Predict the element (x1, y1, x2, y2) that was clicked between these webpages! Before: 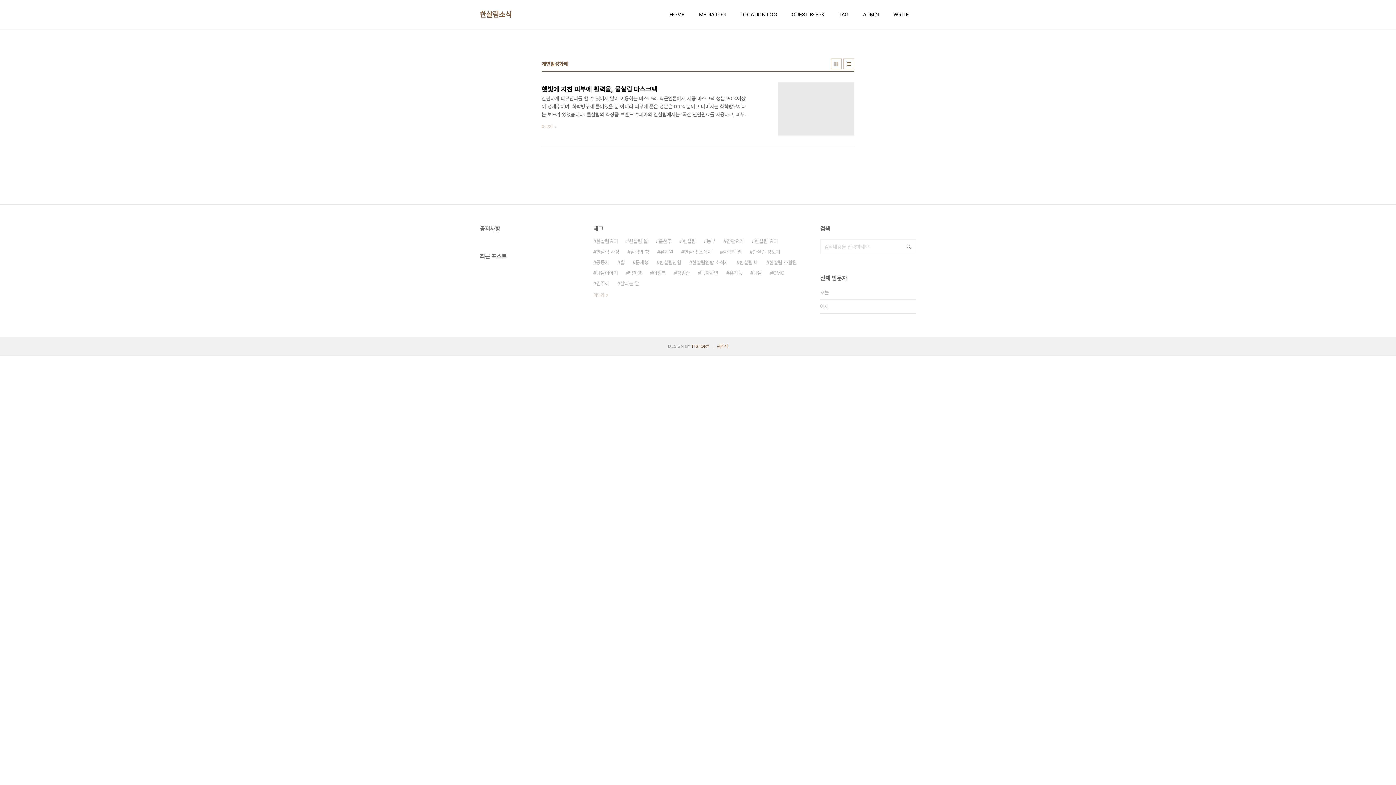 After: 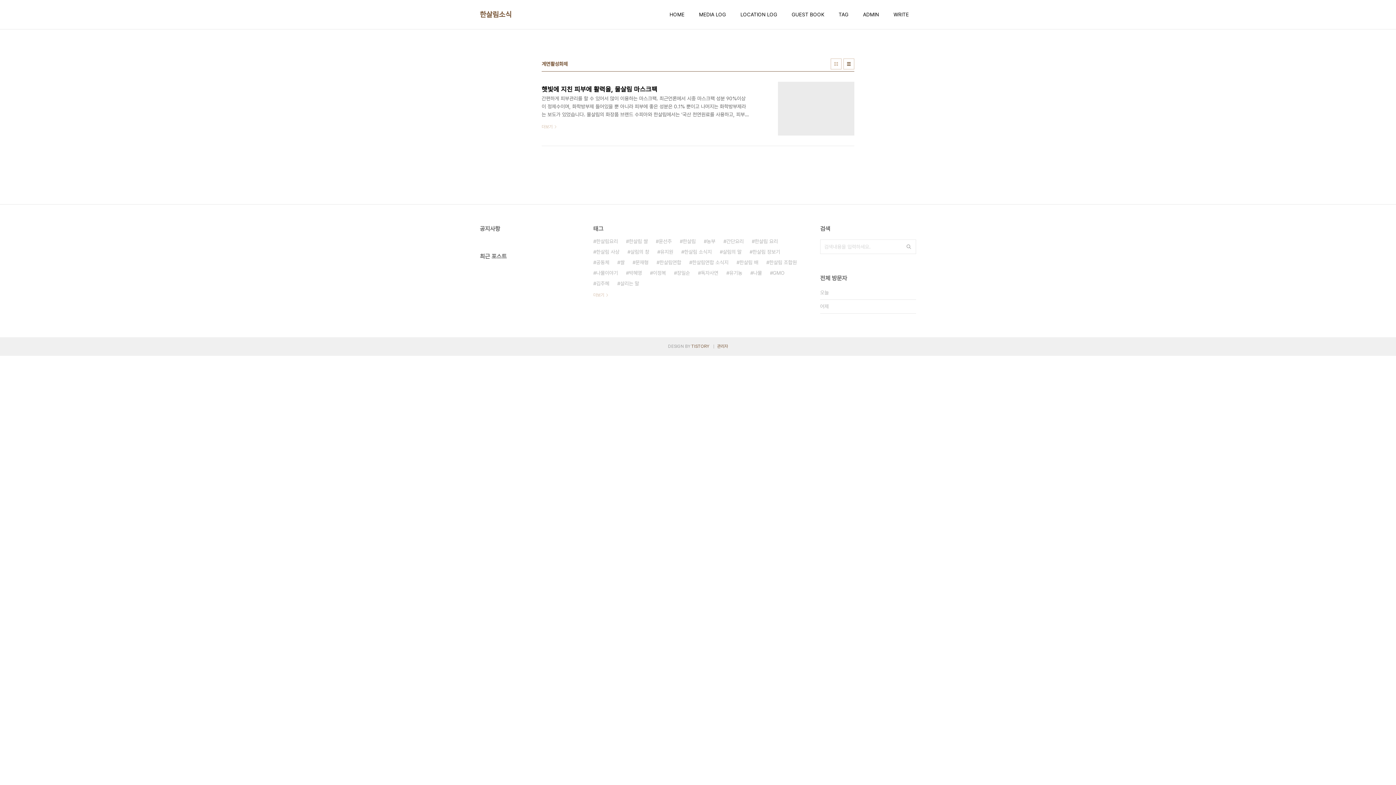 Action: bbox: (691, 344, 709, 349) label: TISTORY